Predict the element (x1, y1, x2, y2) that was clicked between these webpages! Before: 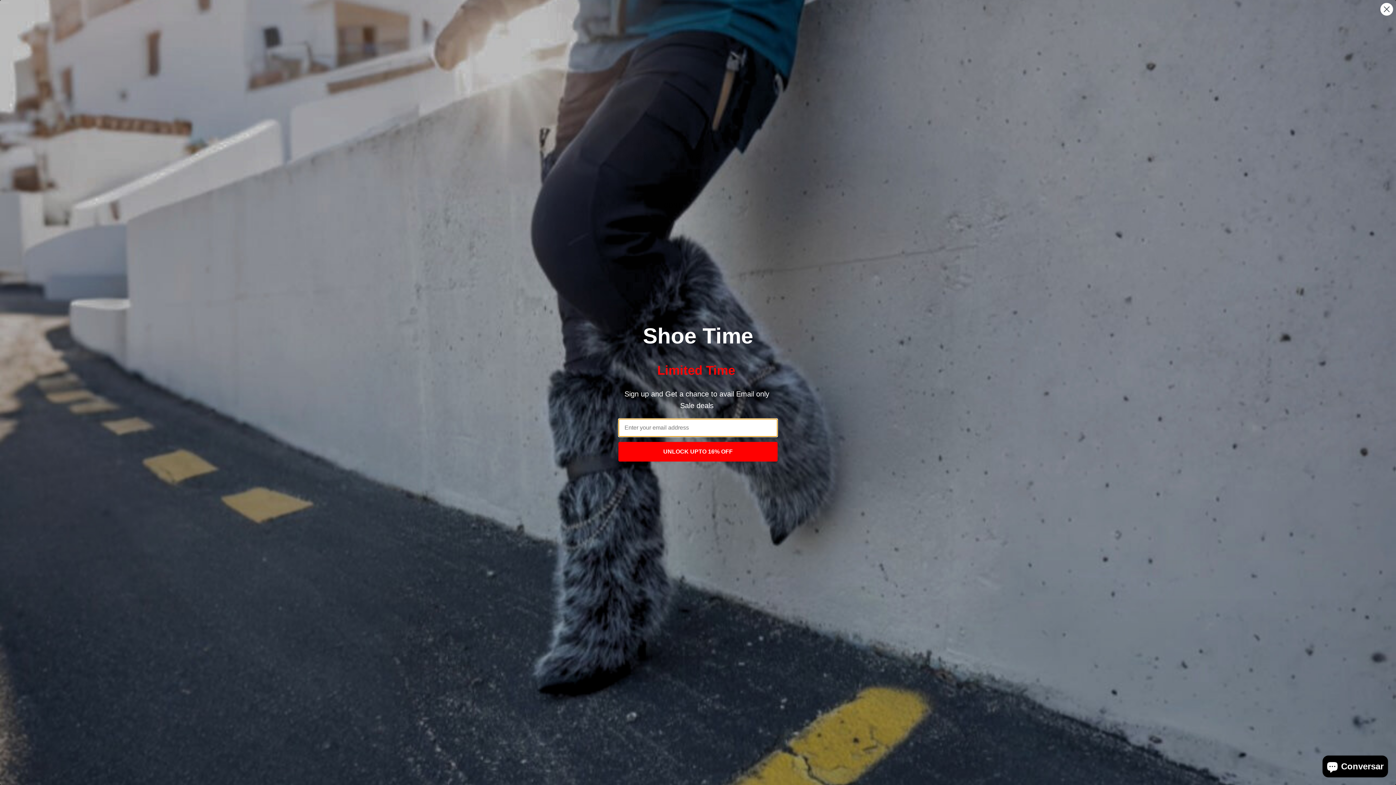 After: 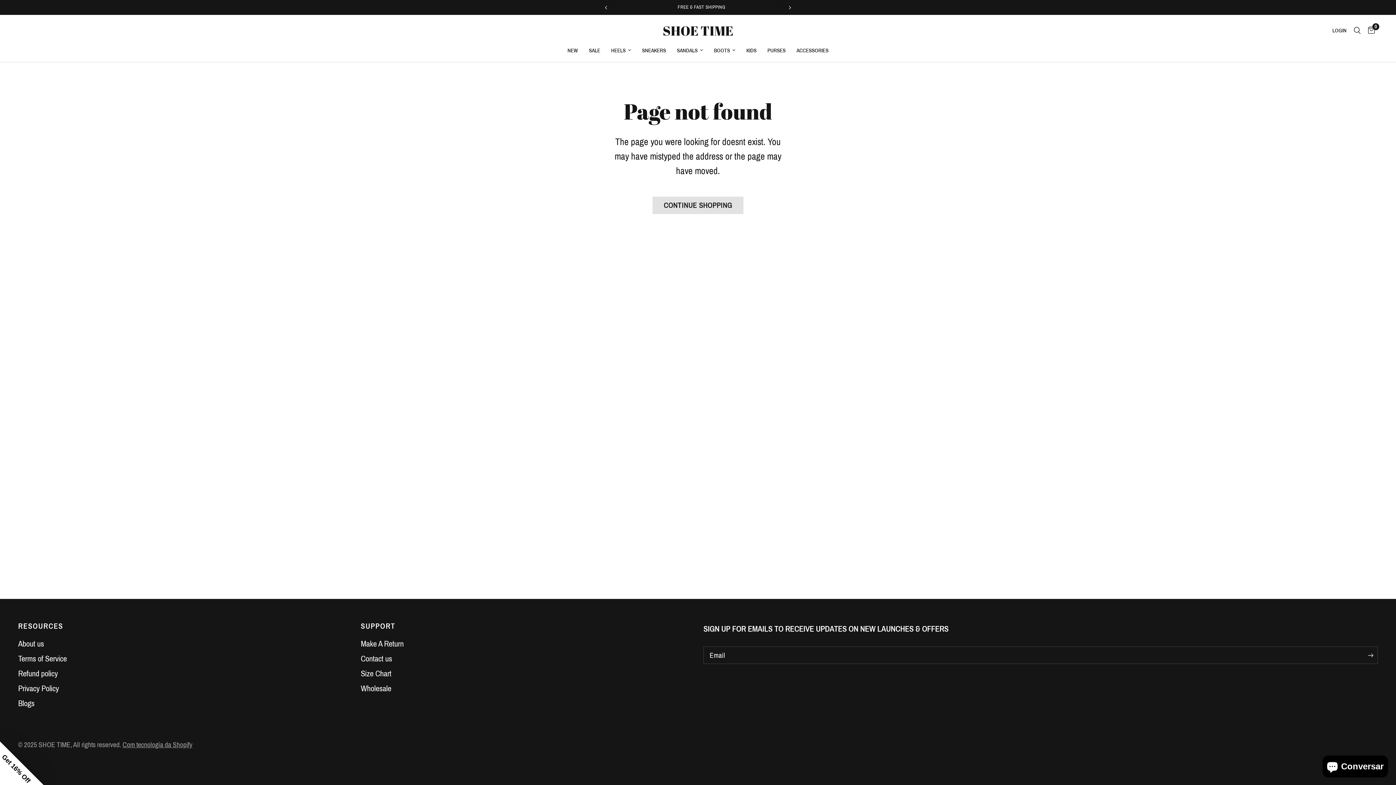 Action: label: Close dialog bbox: (1380, 2, 1393, 15)